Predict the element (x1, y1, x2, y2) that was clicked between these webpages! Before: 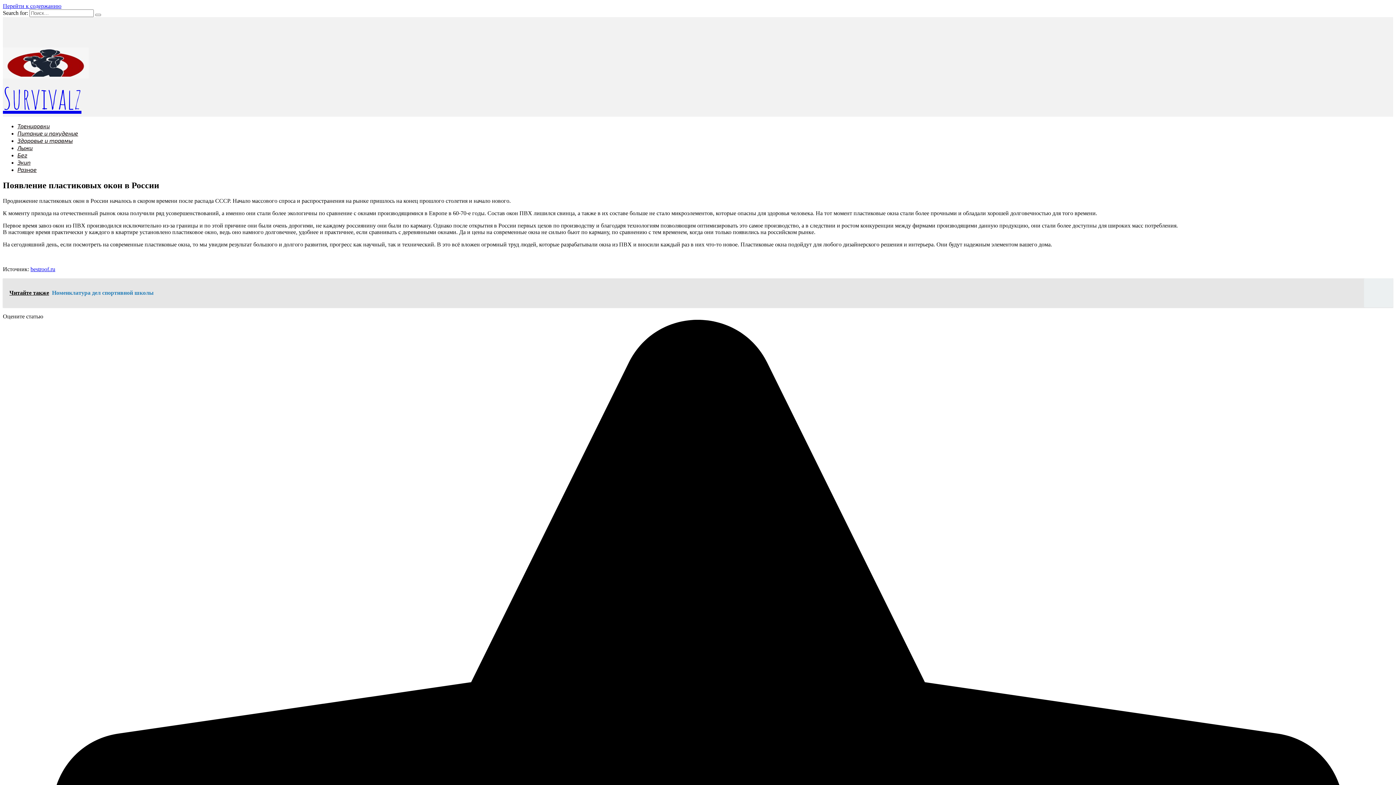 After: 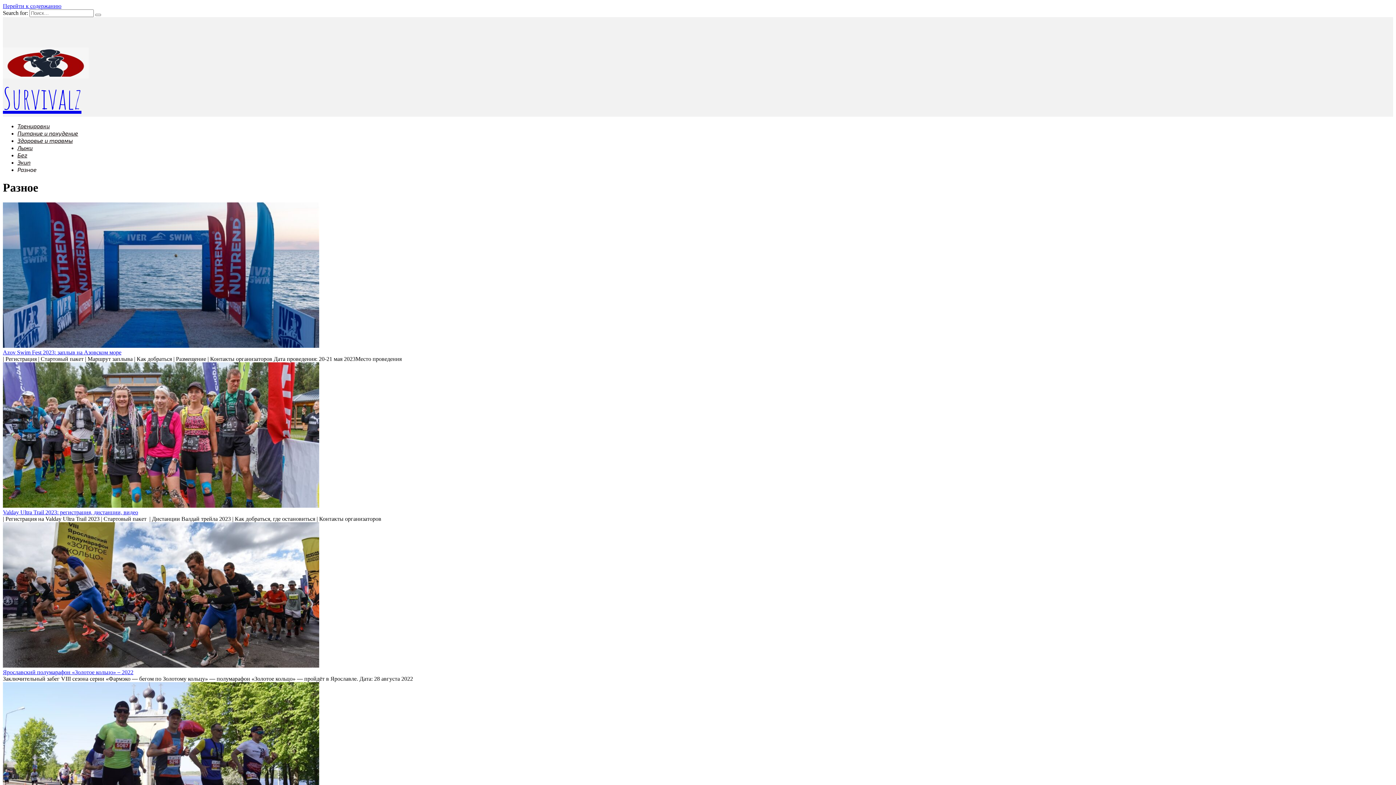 Action: label: Разное bbox: (17, 166, 36, 173)